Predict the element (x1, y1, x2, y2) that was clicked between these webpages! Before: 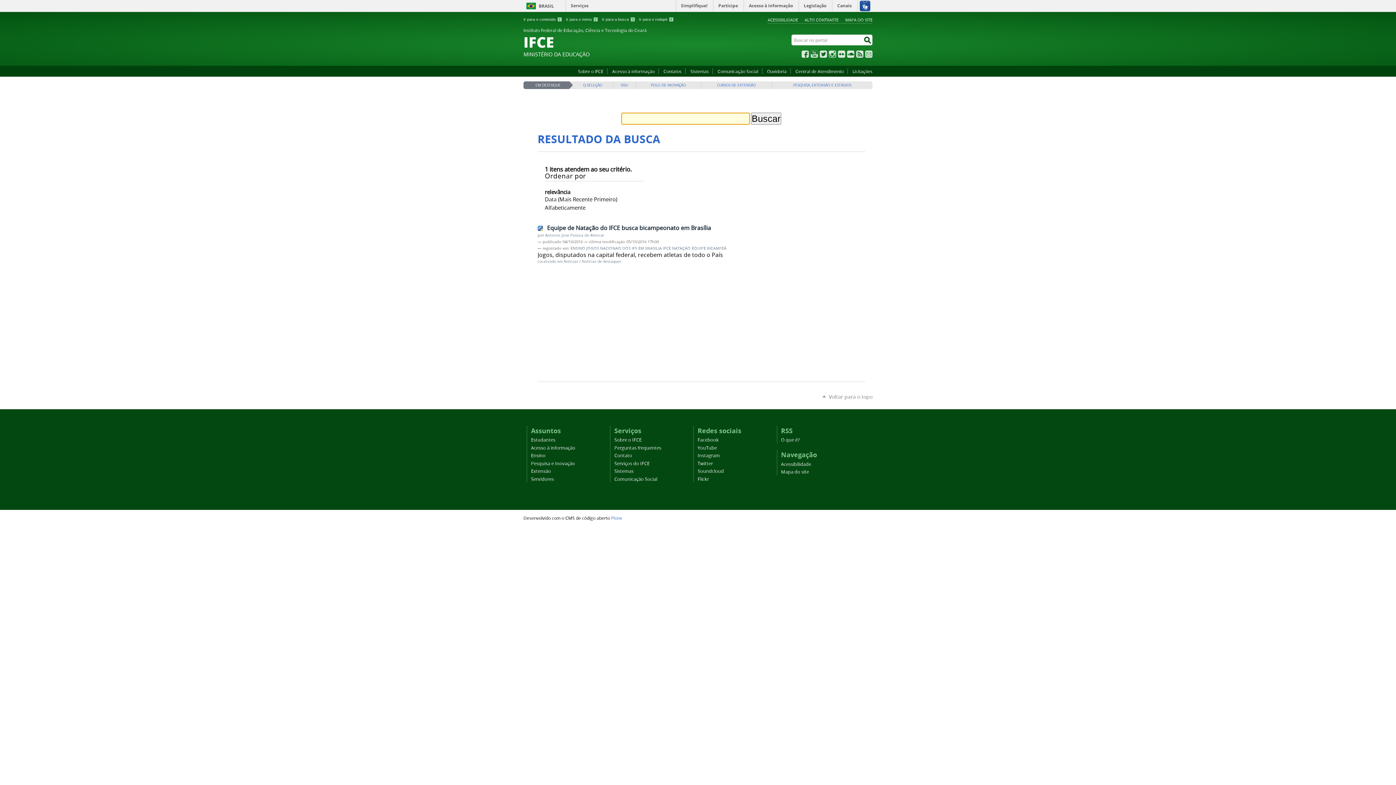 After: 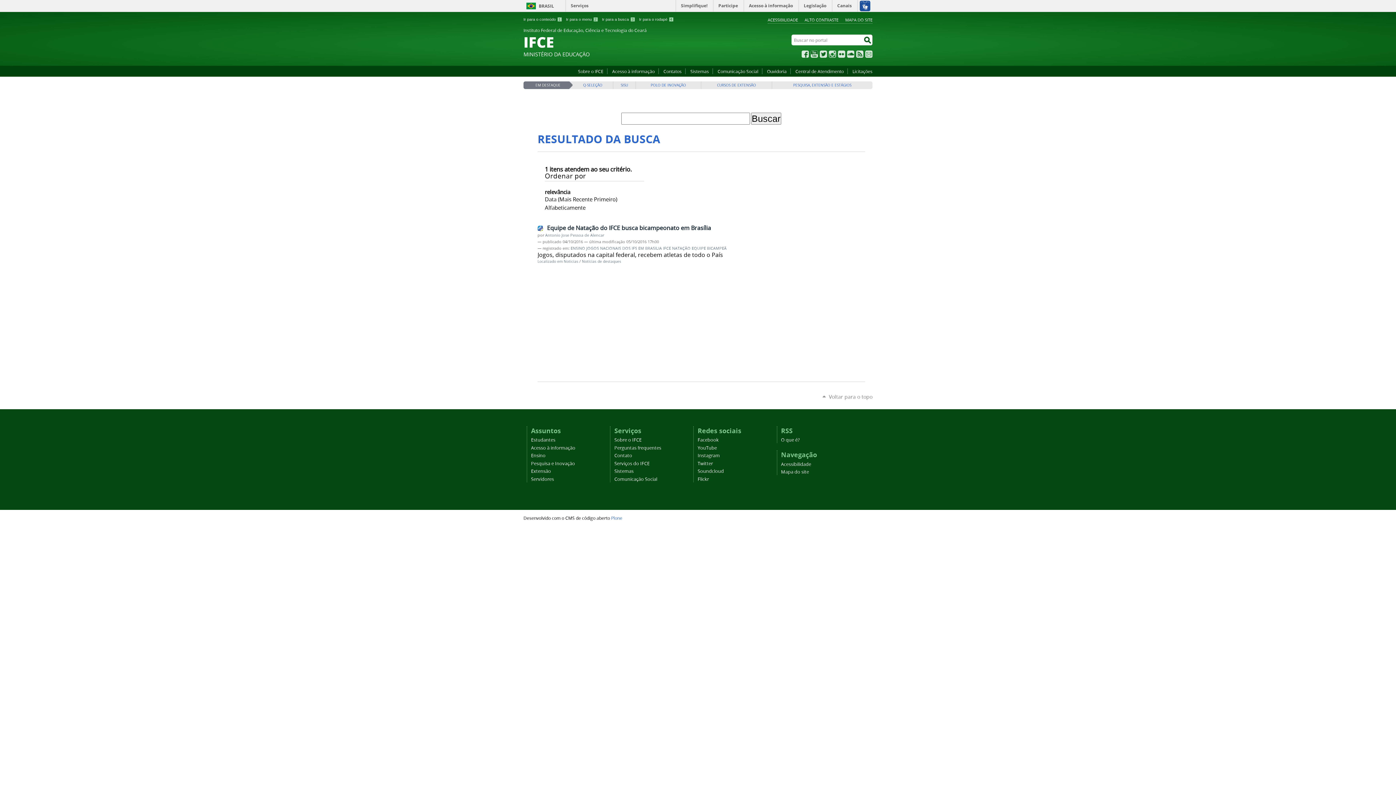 Action: bbox: (744, 0, 798, 11) label: Acesso à informação